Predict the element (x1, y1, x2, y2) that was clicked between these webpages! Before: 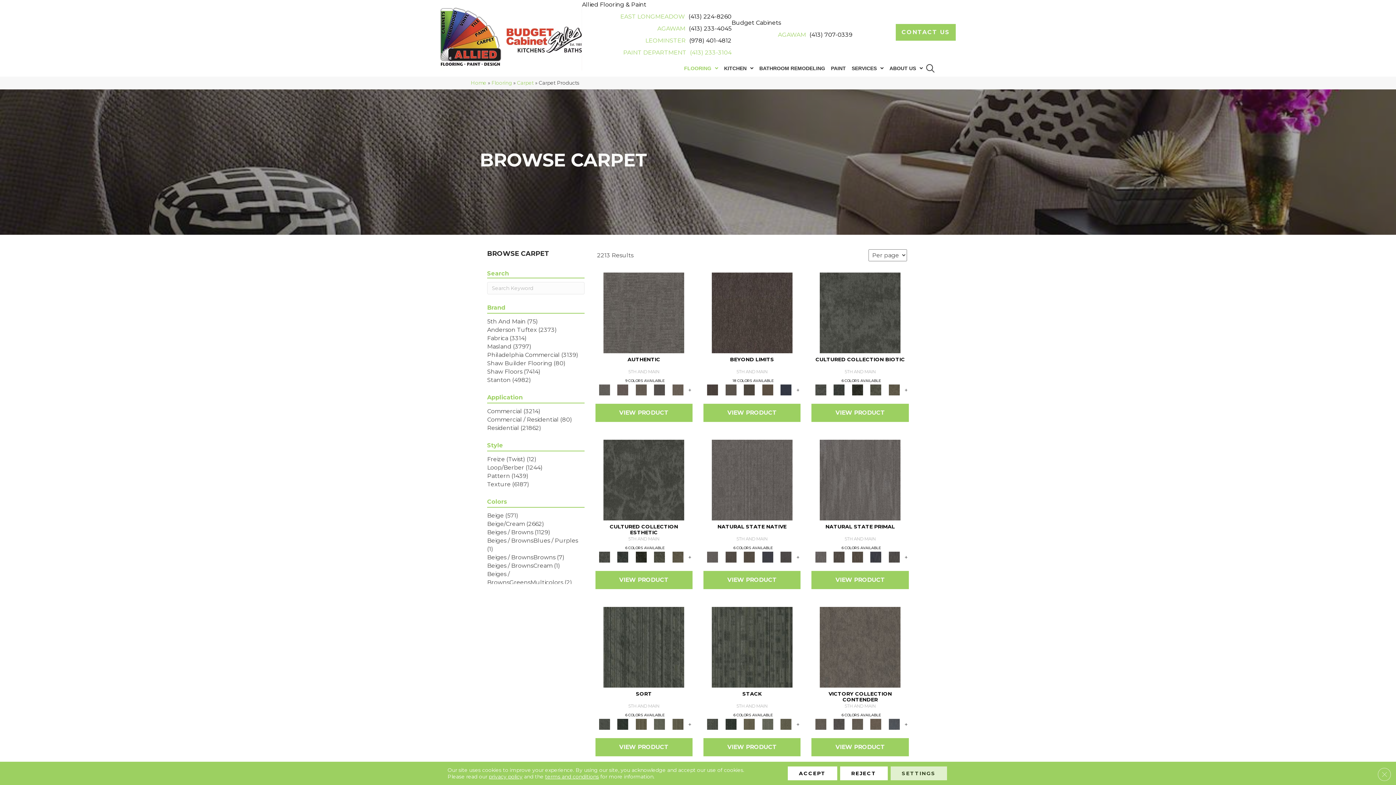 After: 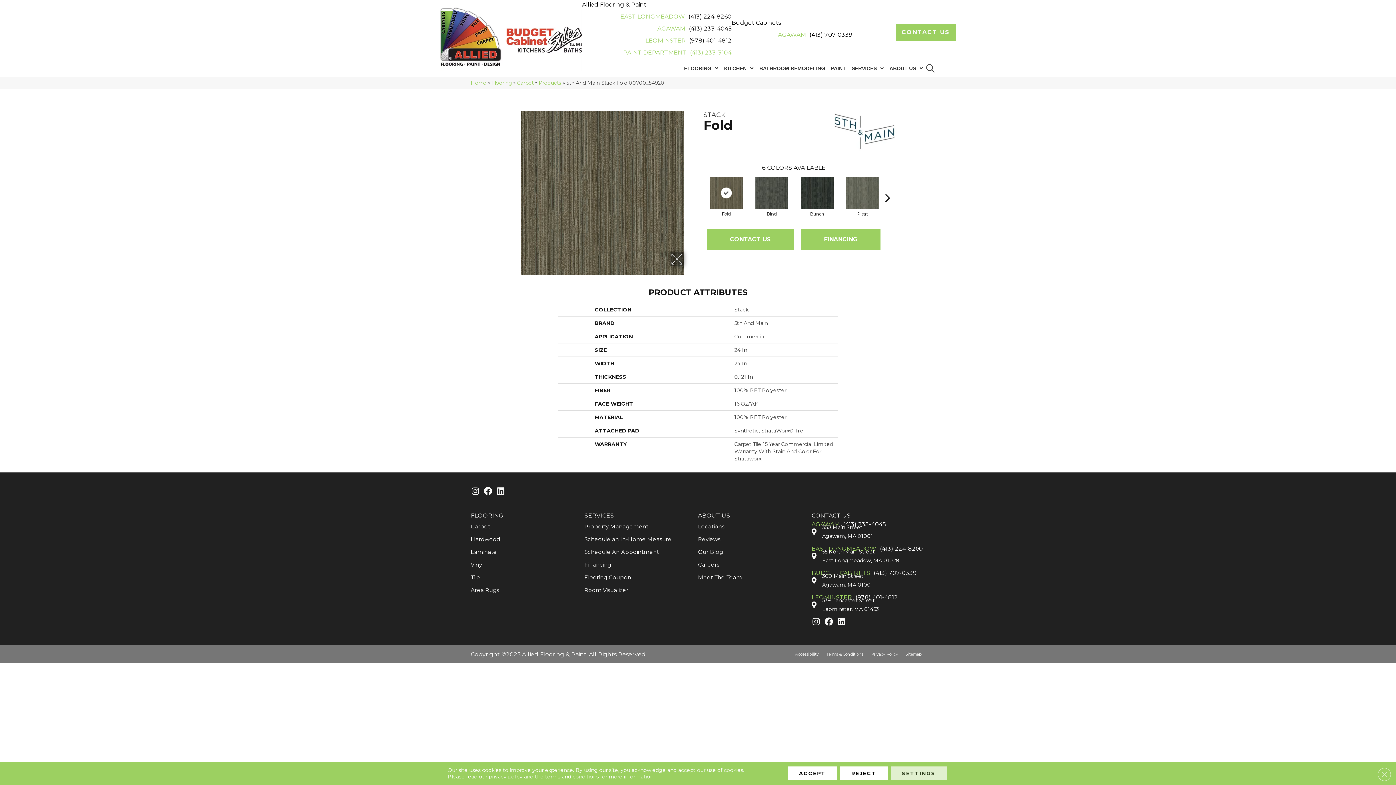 Action: bbox: (741, 721, 757, 727)